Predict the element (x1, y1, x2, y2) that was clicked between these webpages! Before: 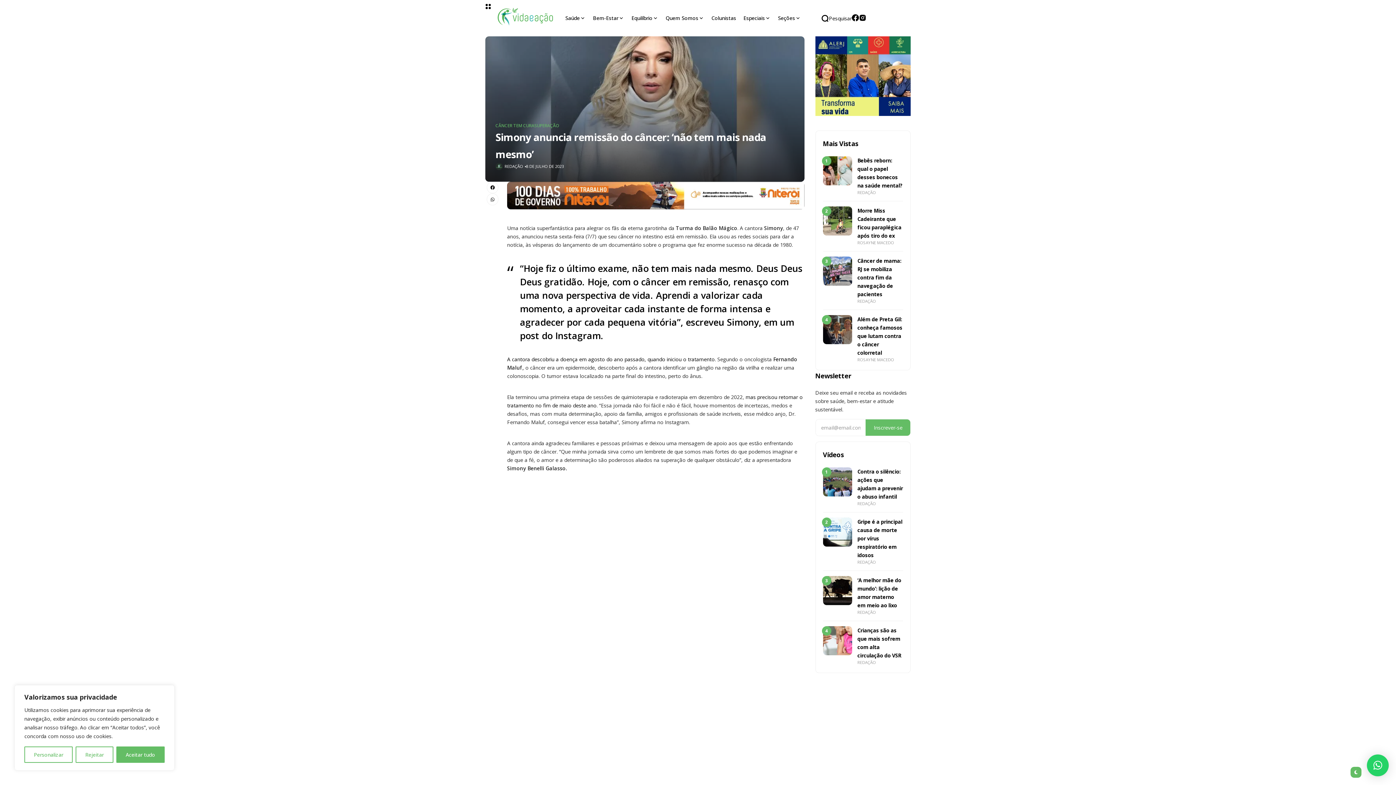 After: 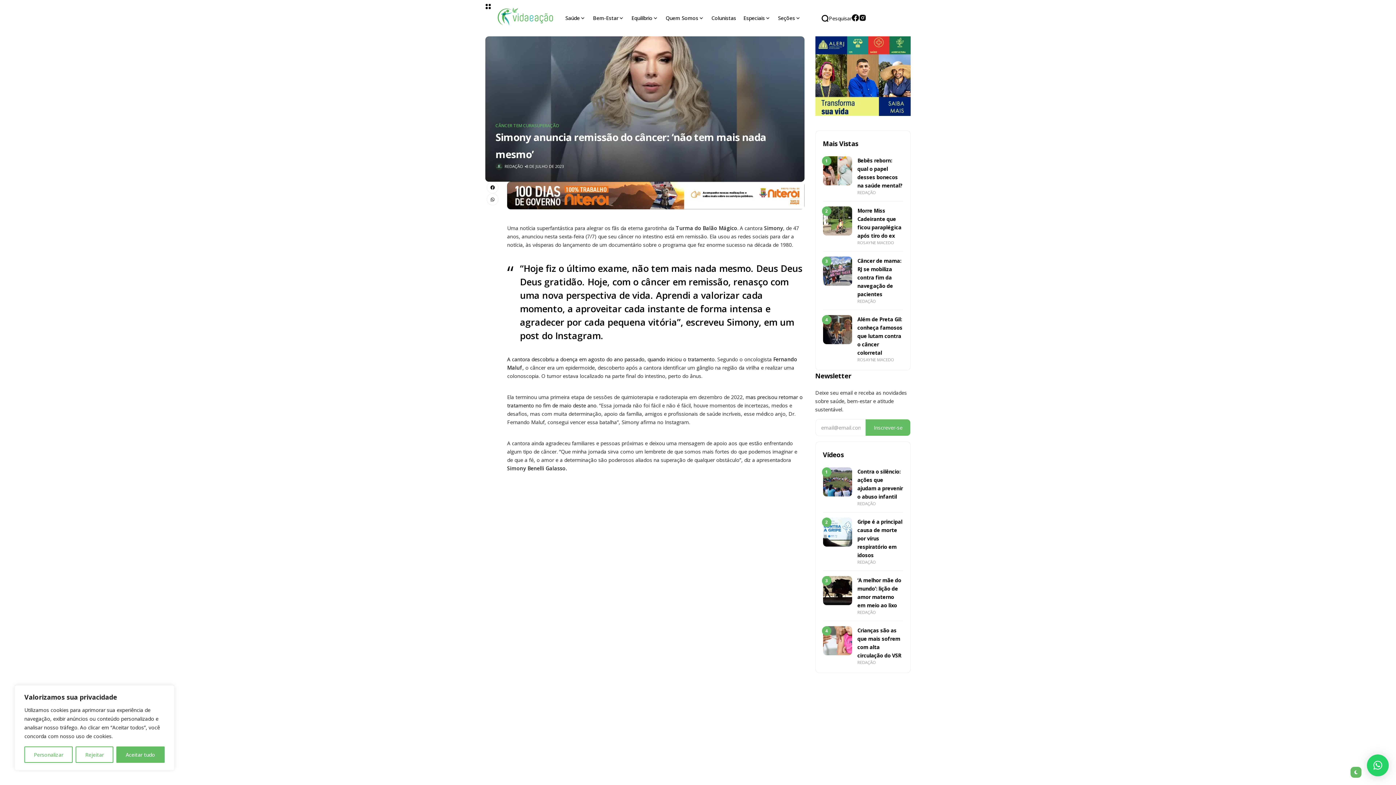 Action: bbox: (815, 36, 910, 115)